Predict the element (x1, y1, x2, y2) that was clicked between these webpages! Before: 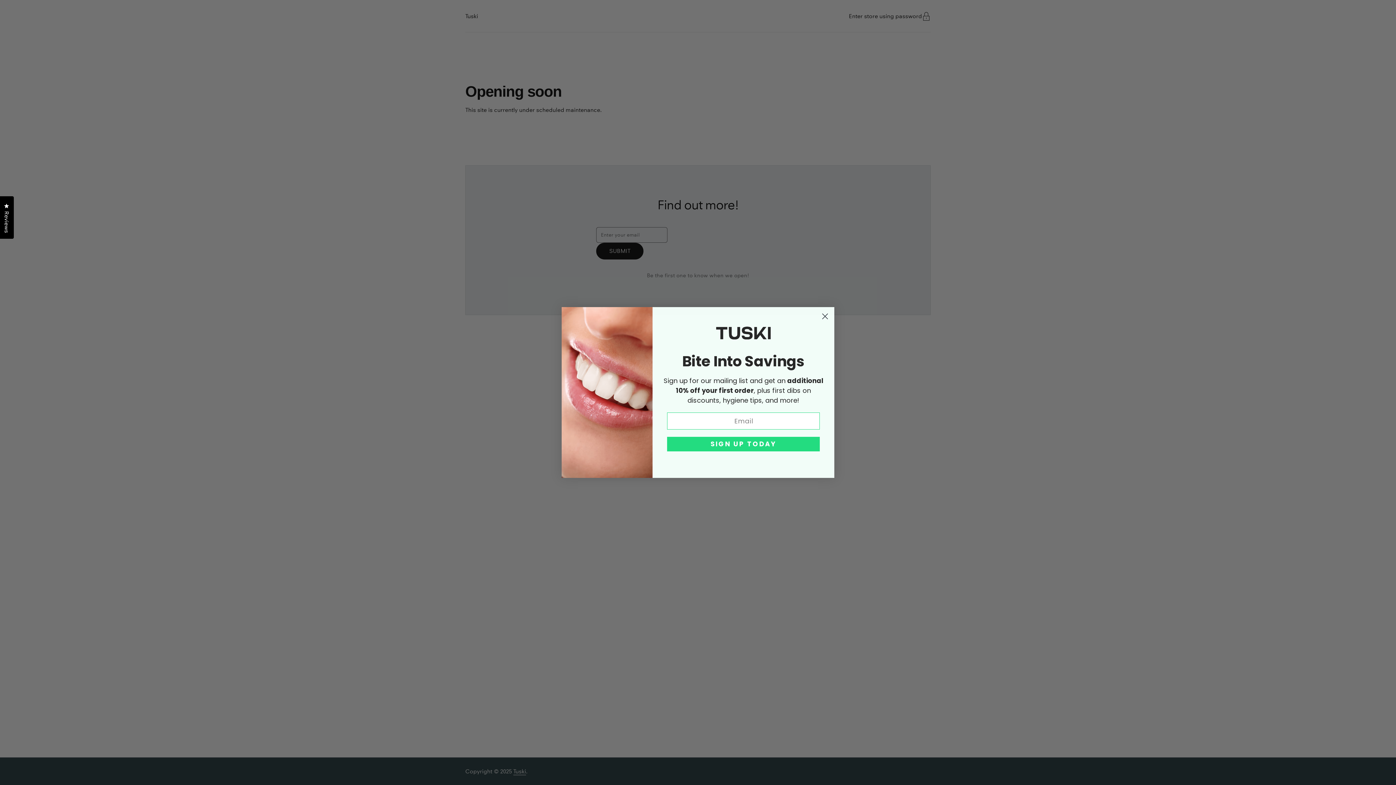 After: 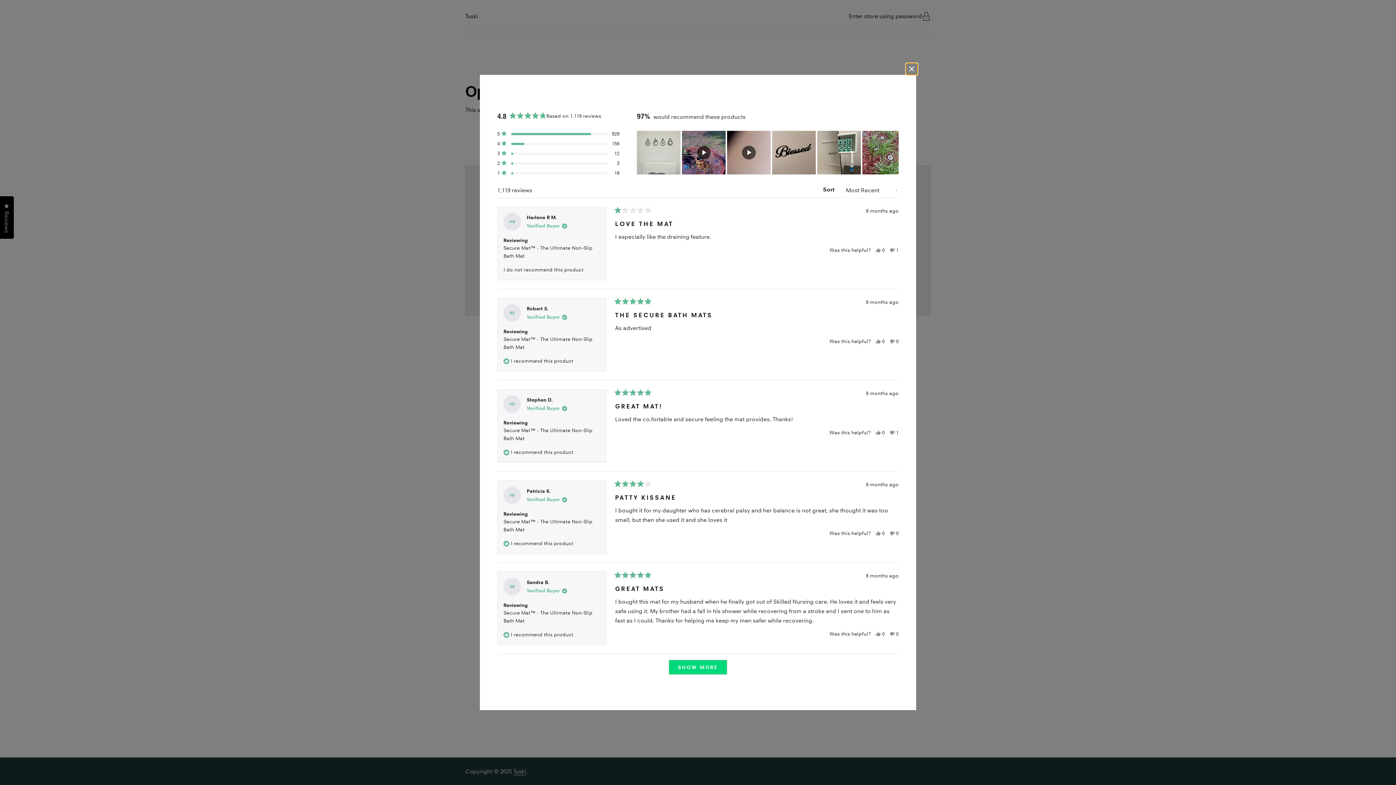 Action: bbox: (0, 196, 13, 238) label: Reviews
Click to open the reviews dialog